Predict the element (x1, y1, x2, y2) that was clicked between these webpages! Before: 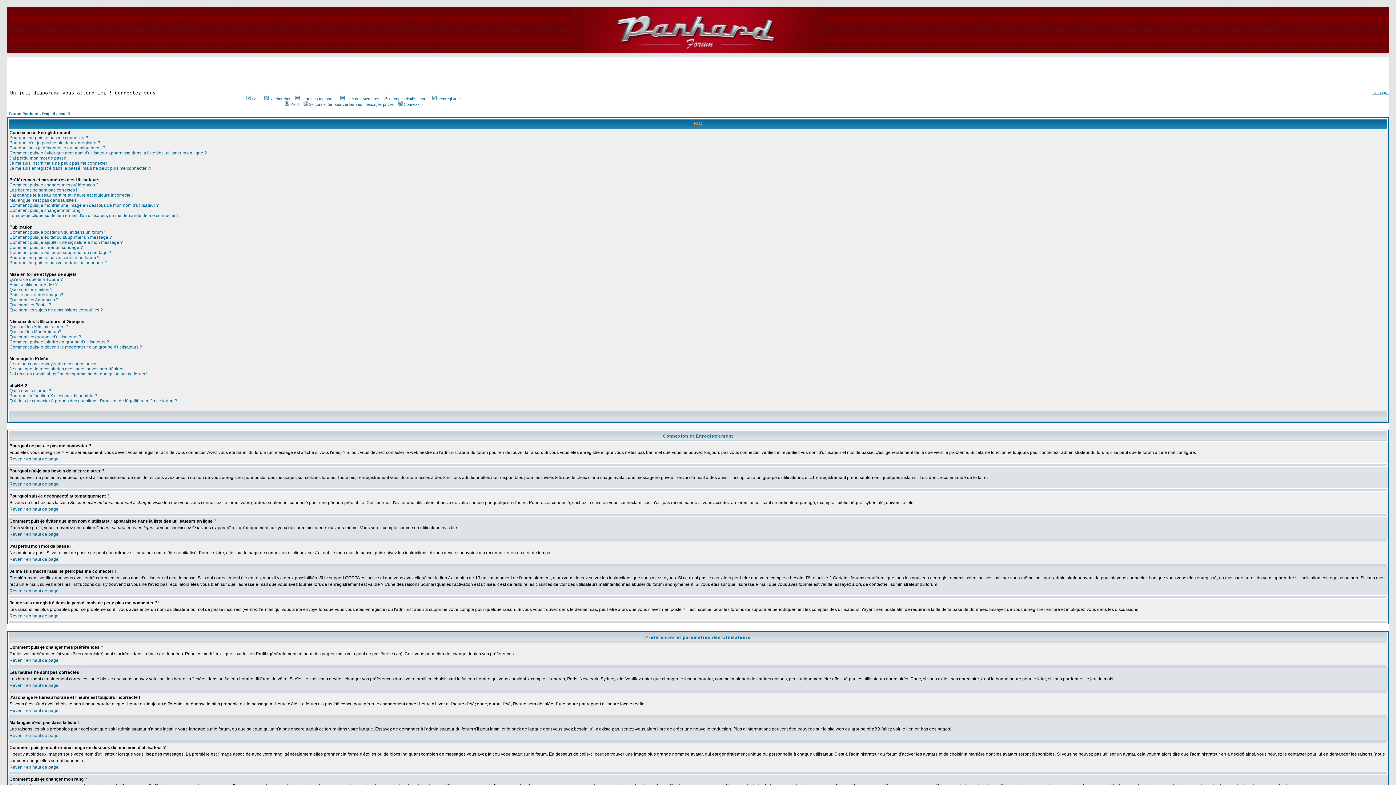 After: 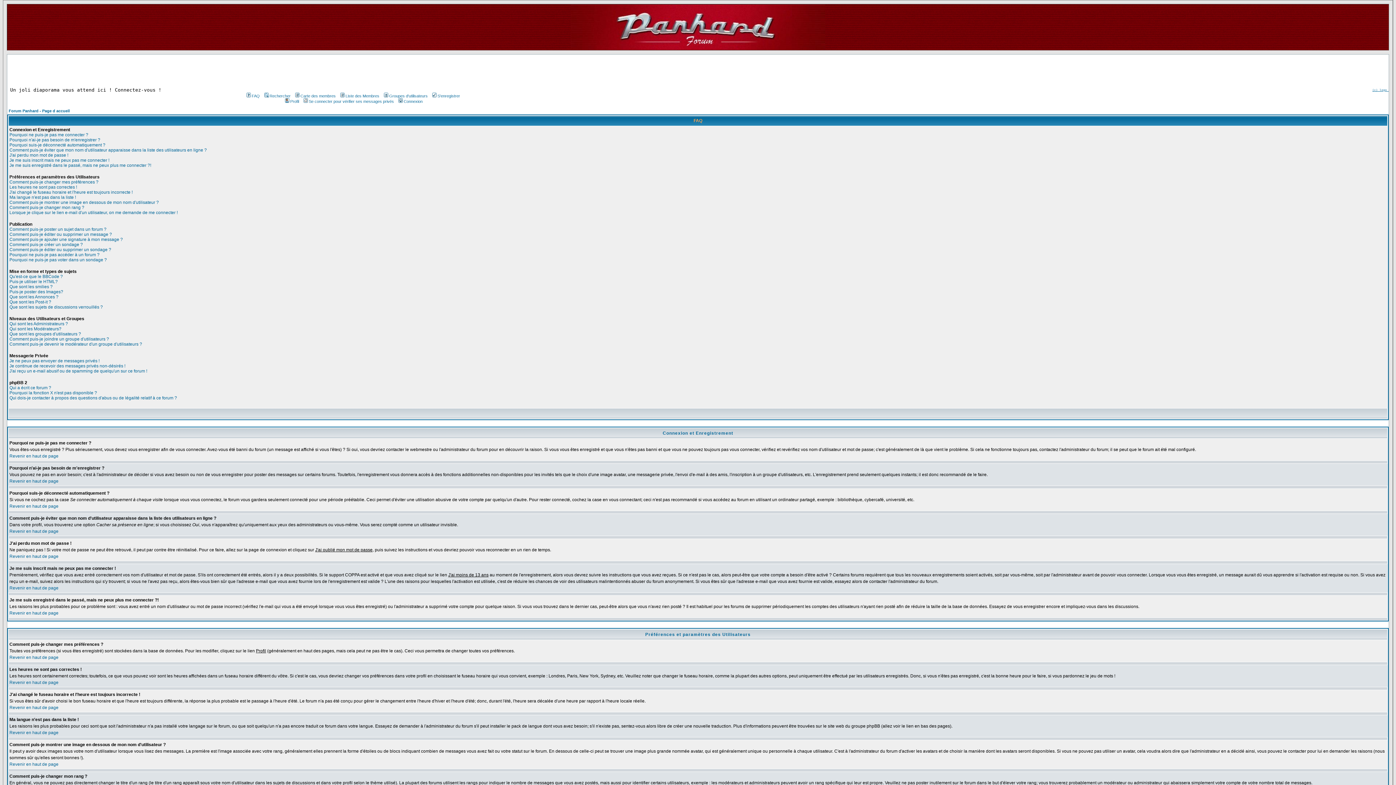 Action: label: Revenir en haut de page bbox: (9, 733, 58, 738)